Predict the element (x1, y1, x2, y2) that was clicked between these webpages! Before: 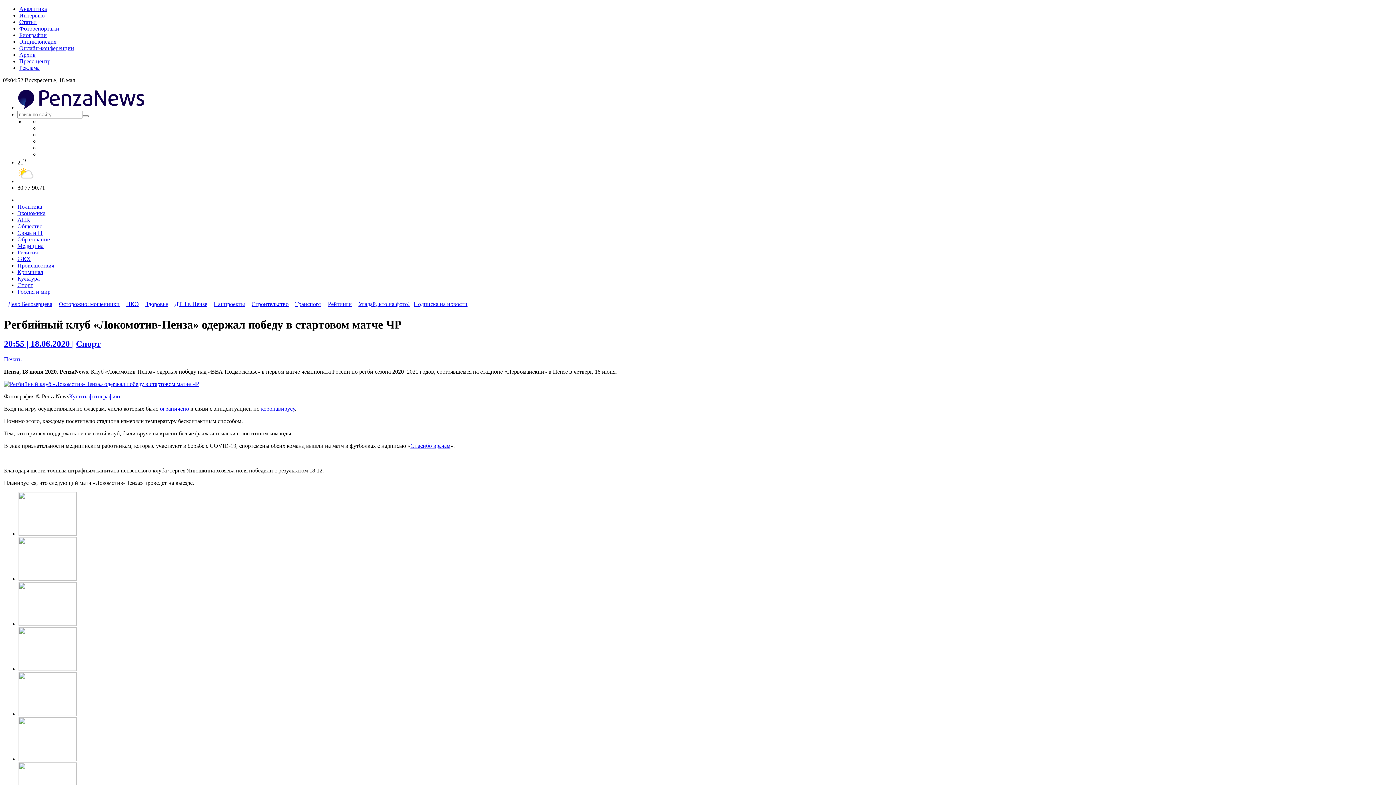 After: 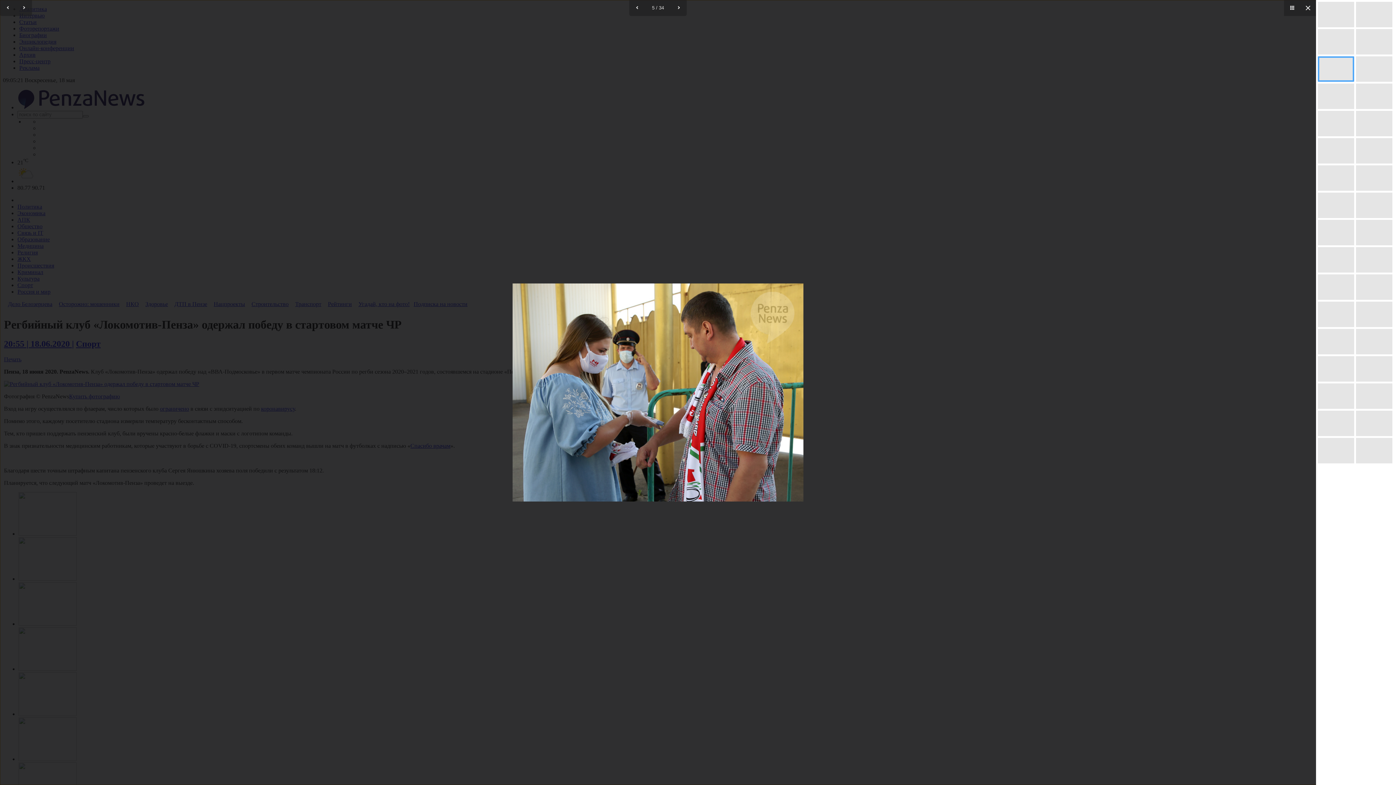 Action: bbox: (18, 621, 76, 627)